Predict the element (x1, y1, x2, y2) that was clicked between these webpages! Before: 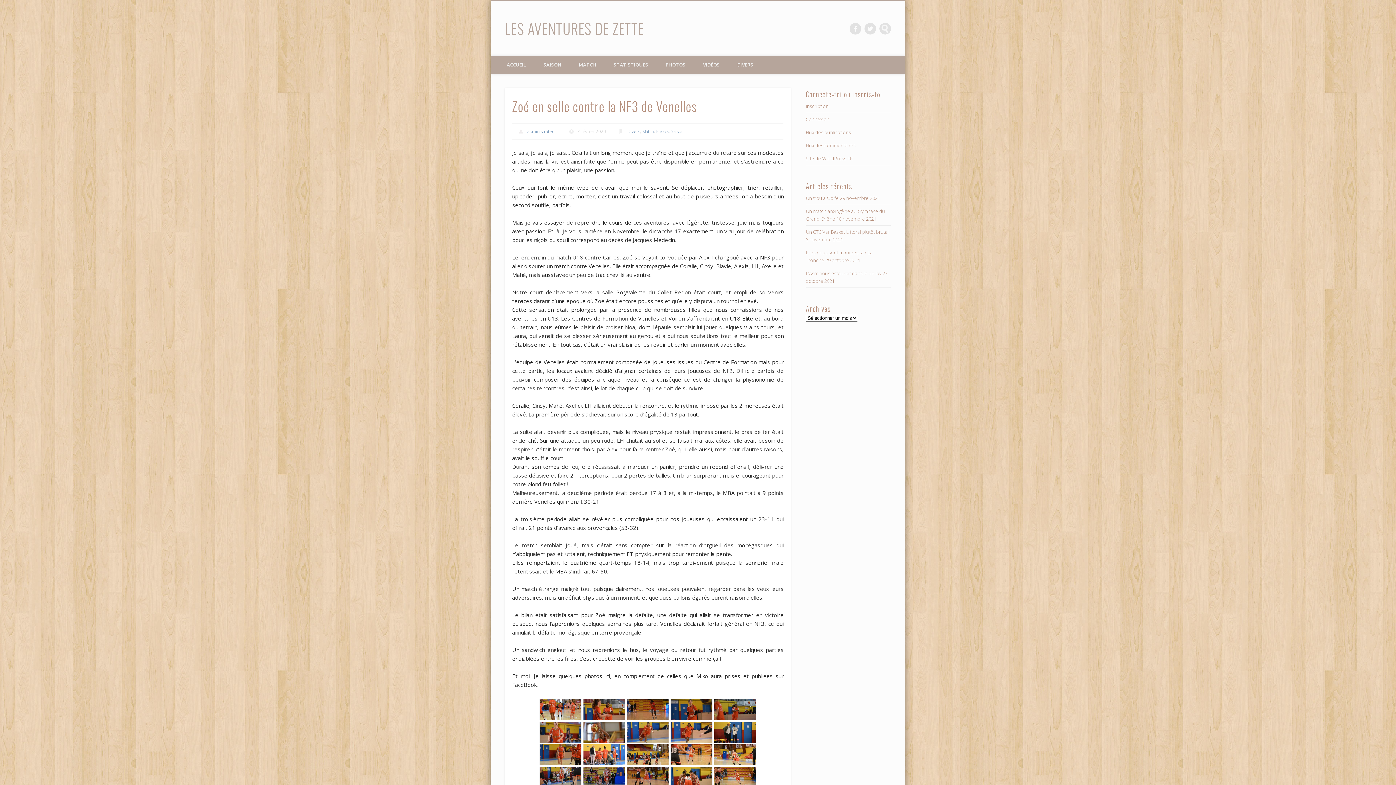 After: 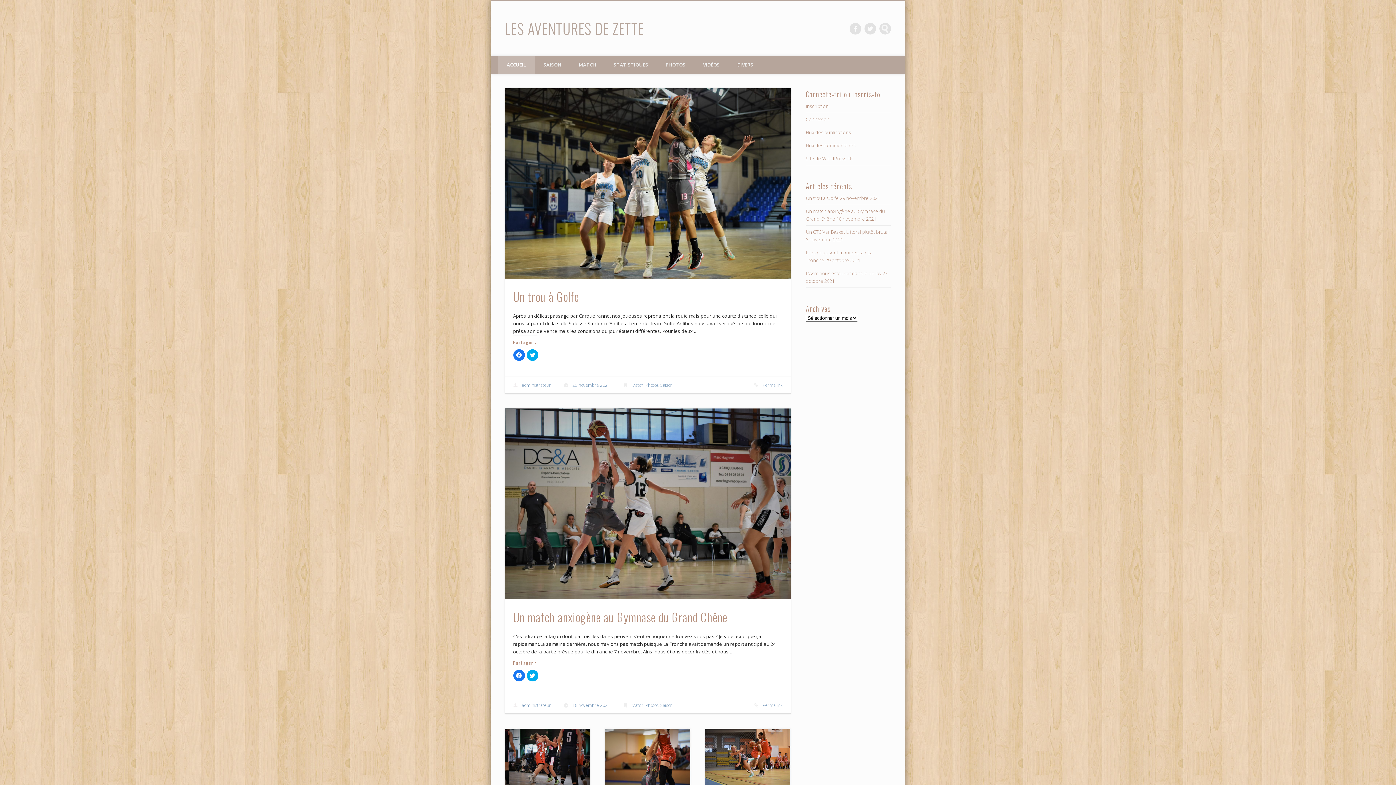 Action: bbox: (505, 17, 644, 39) label: LES AVENTURES DE ZETTE